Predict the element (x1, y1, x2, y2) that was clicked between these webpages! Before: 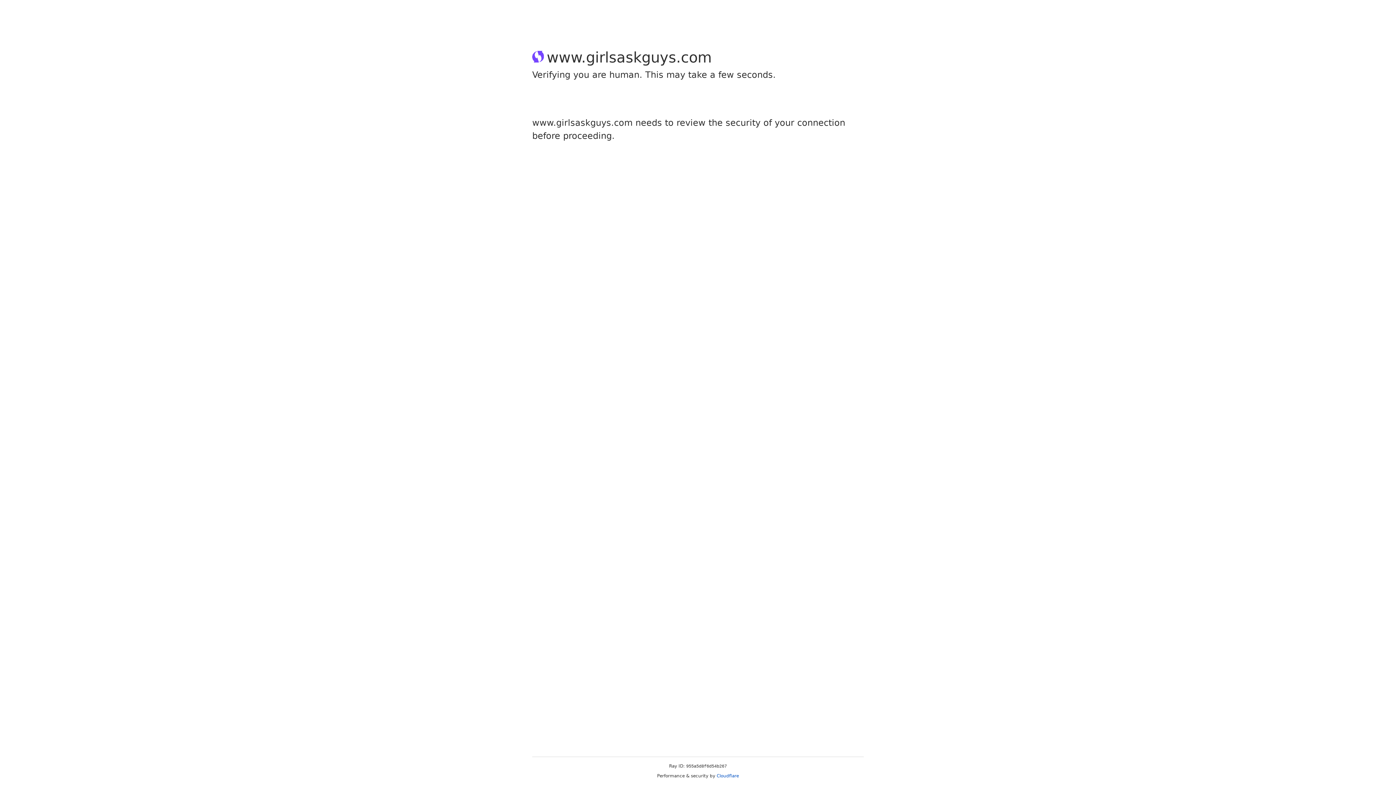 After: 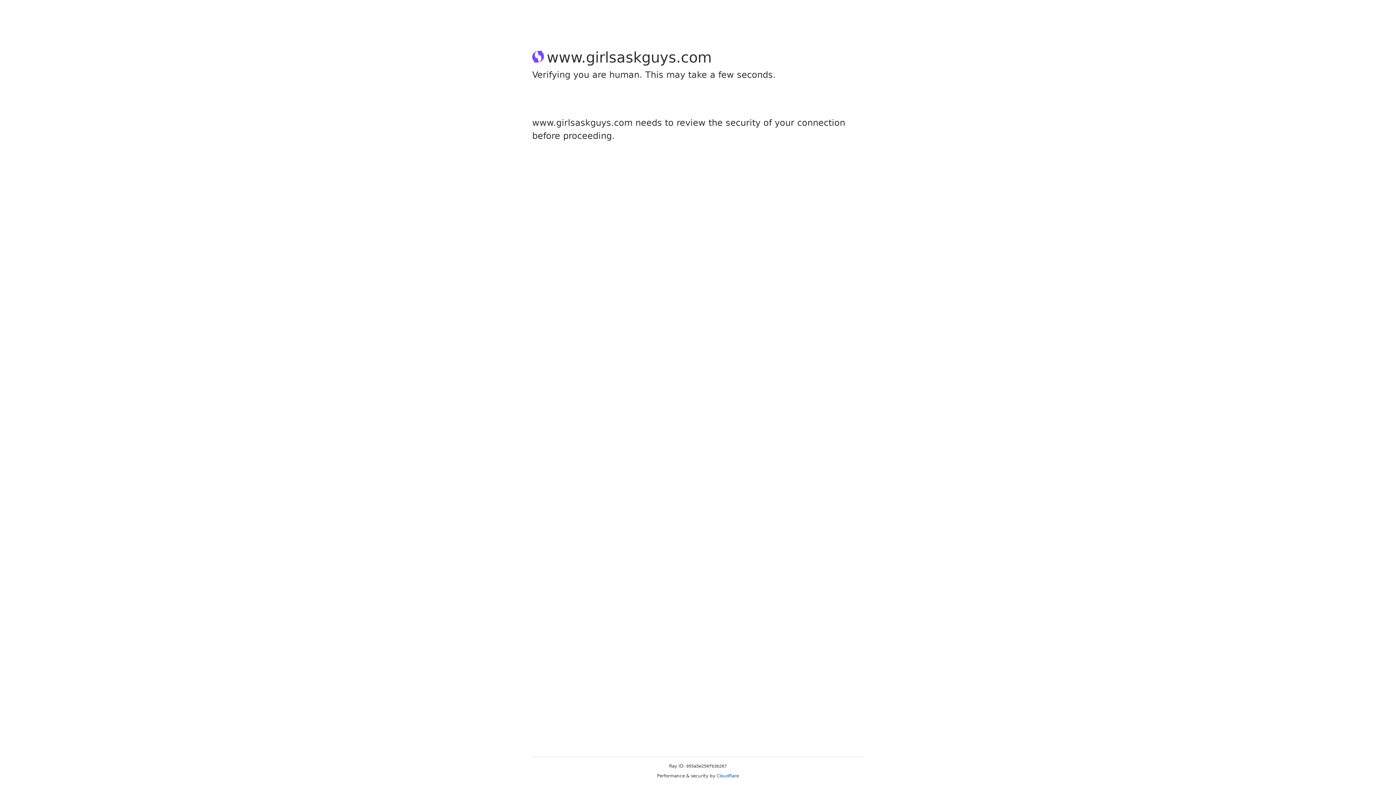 Action: label: Cloudflare bbox: (716, 773, 739, 778)